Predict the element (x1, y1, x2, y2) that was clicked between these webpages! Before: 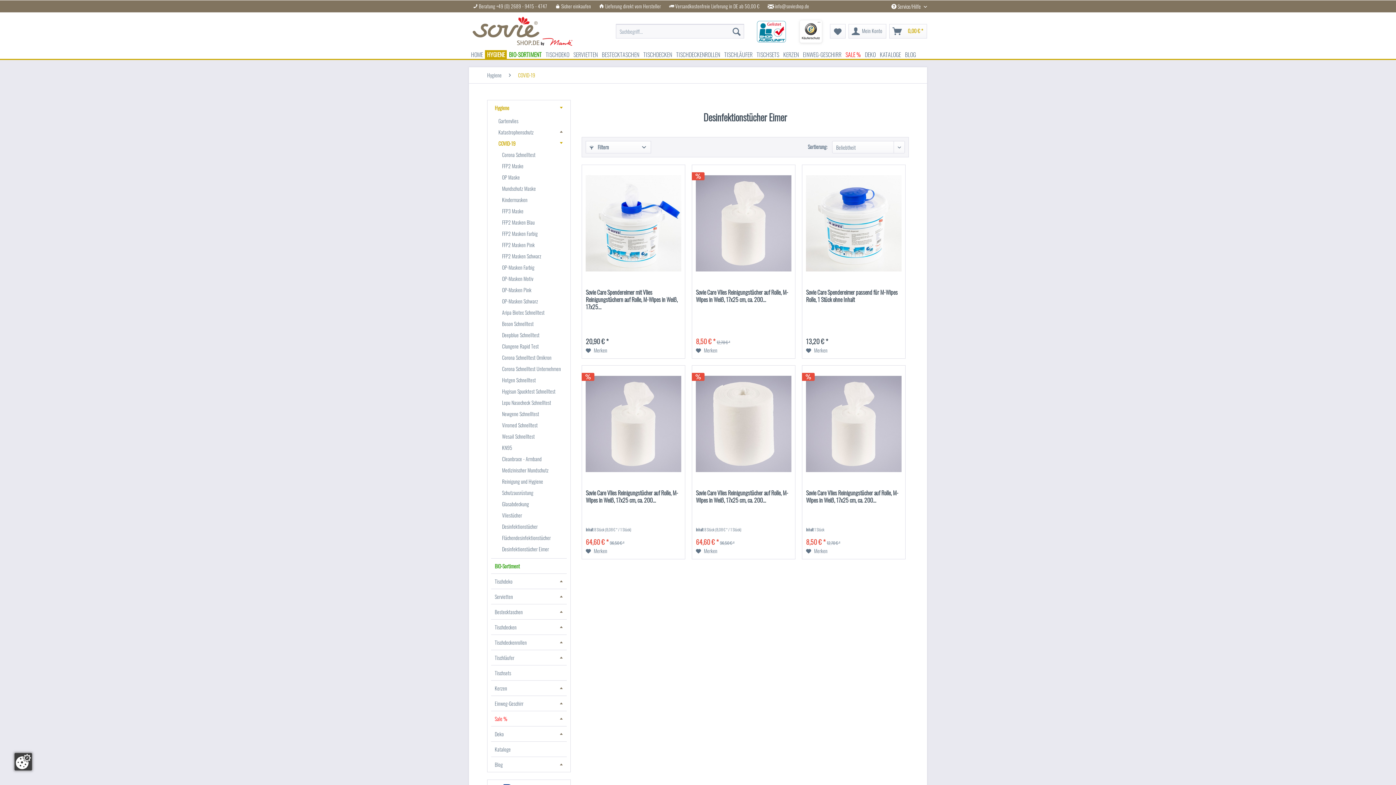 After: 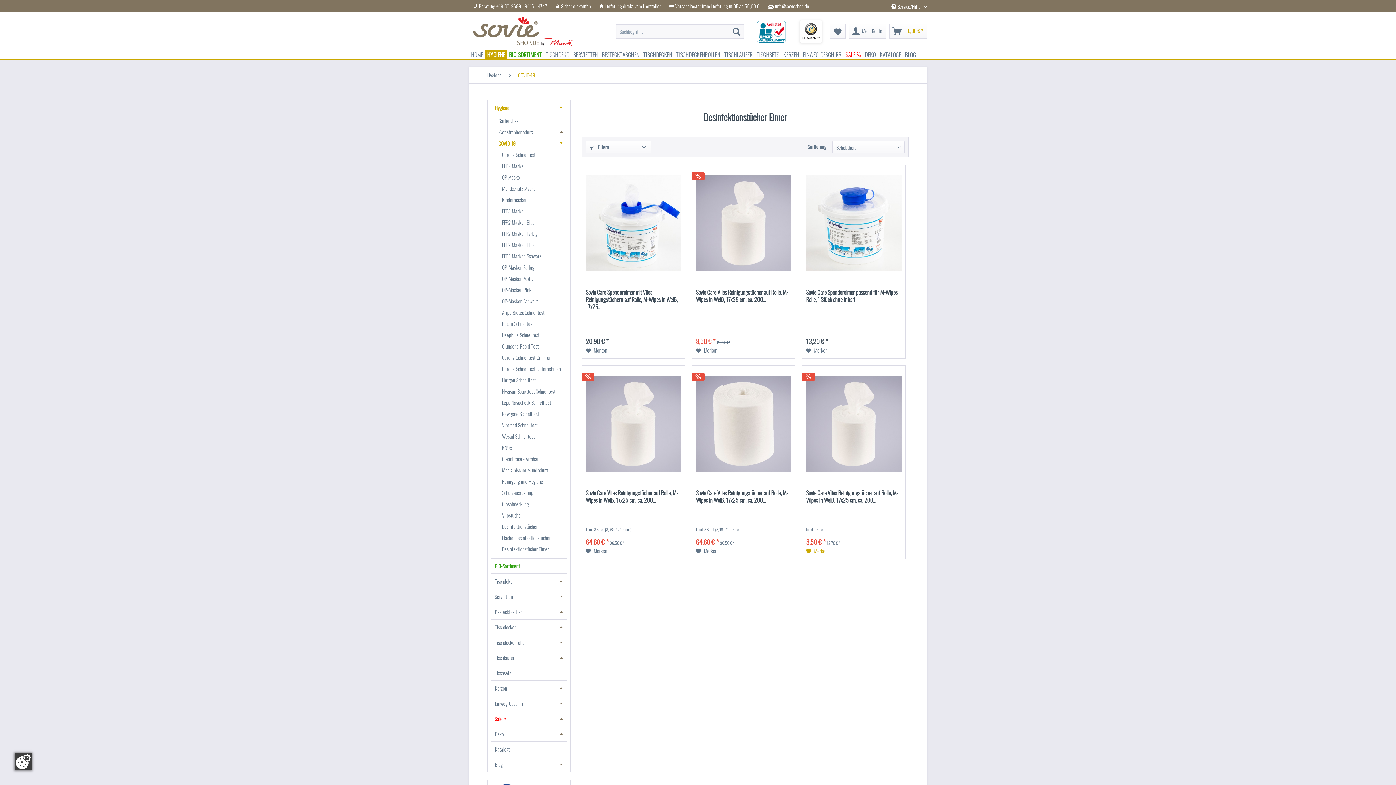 Action: bbox: (806, 546, 827, 555) label:  Merken